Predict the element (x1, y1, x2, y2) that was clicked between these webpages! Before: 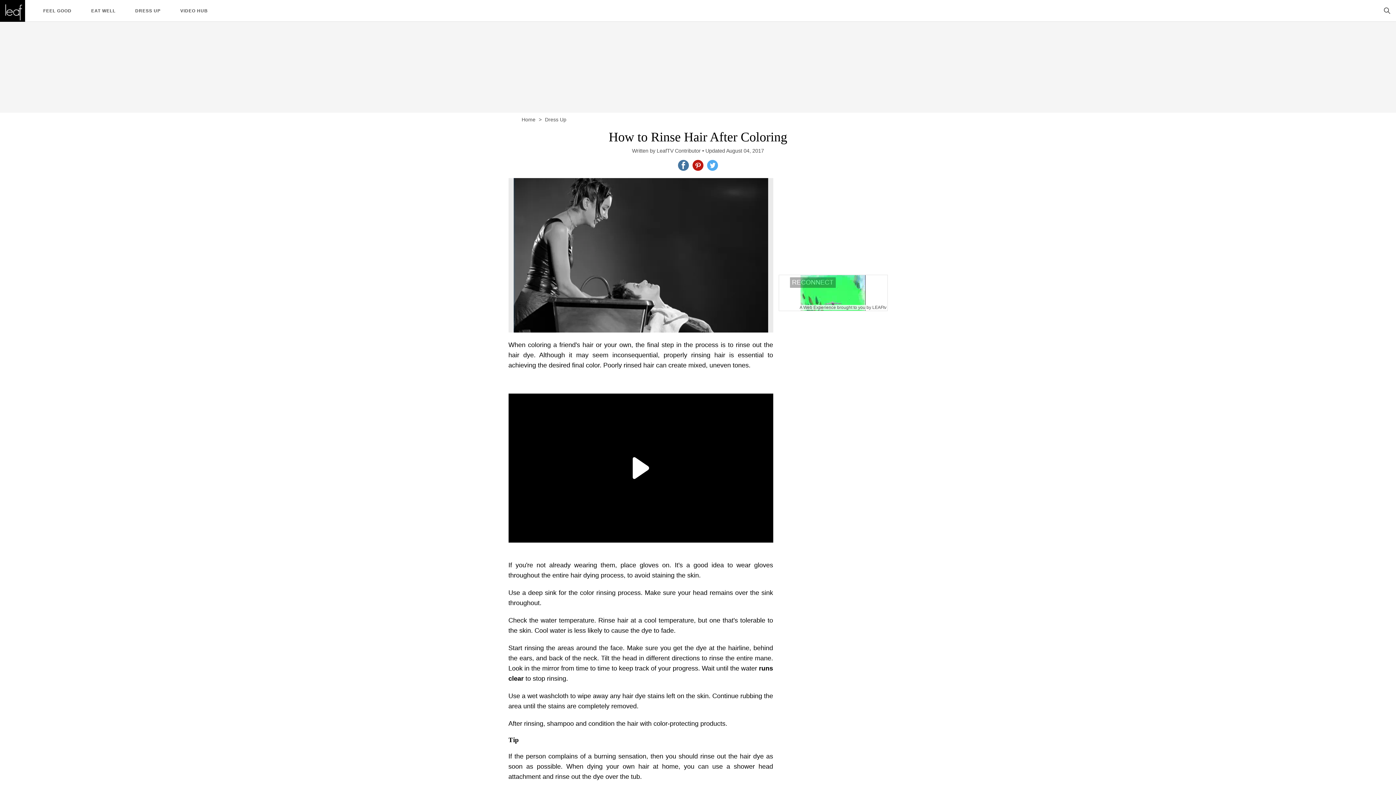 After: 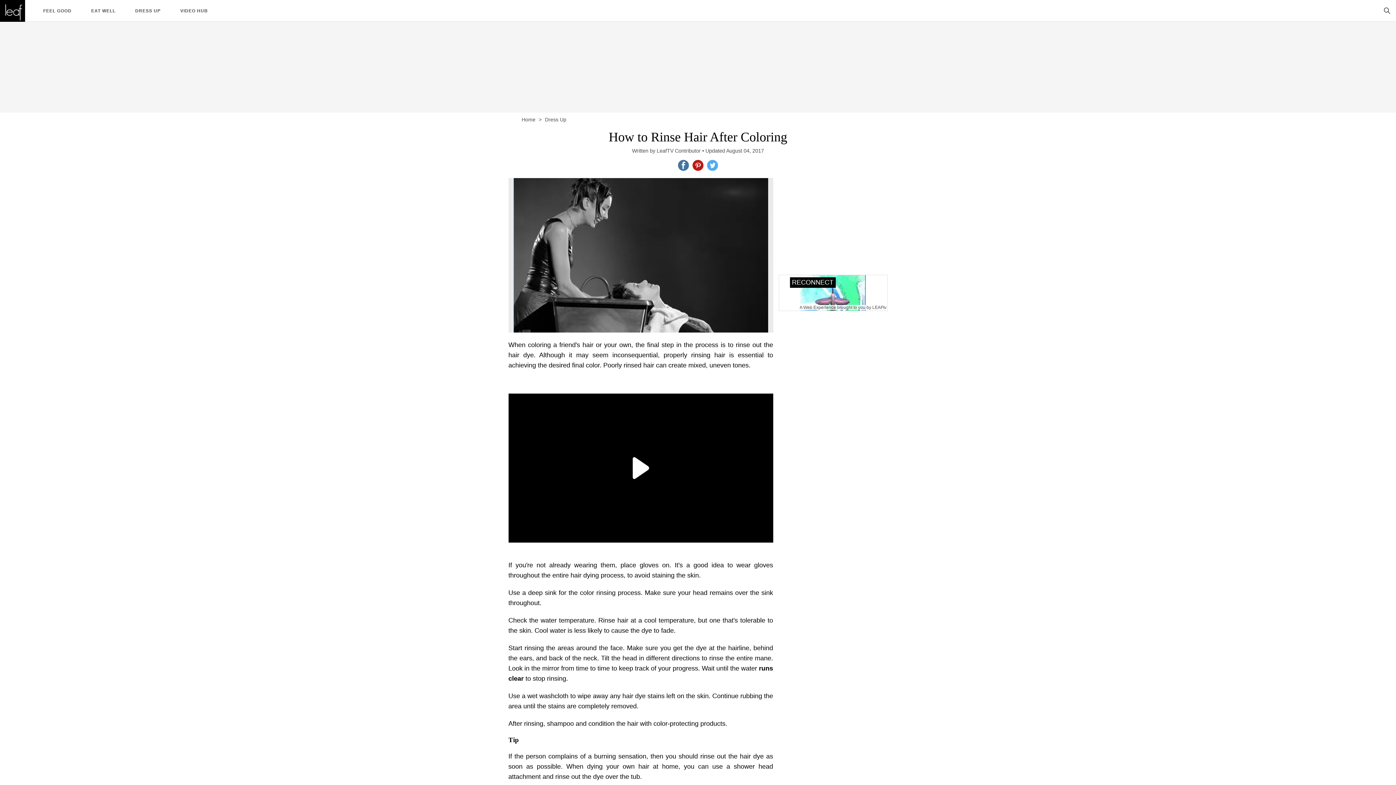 Action: bbox: (692, 160, 703, 170) label: share on Pinterest